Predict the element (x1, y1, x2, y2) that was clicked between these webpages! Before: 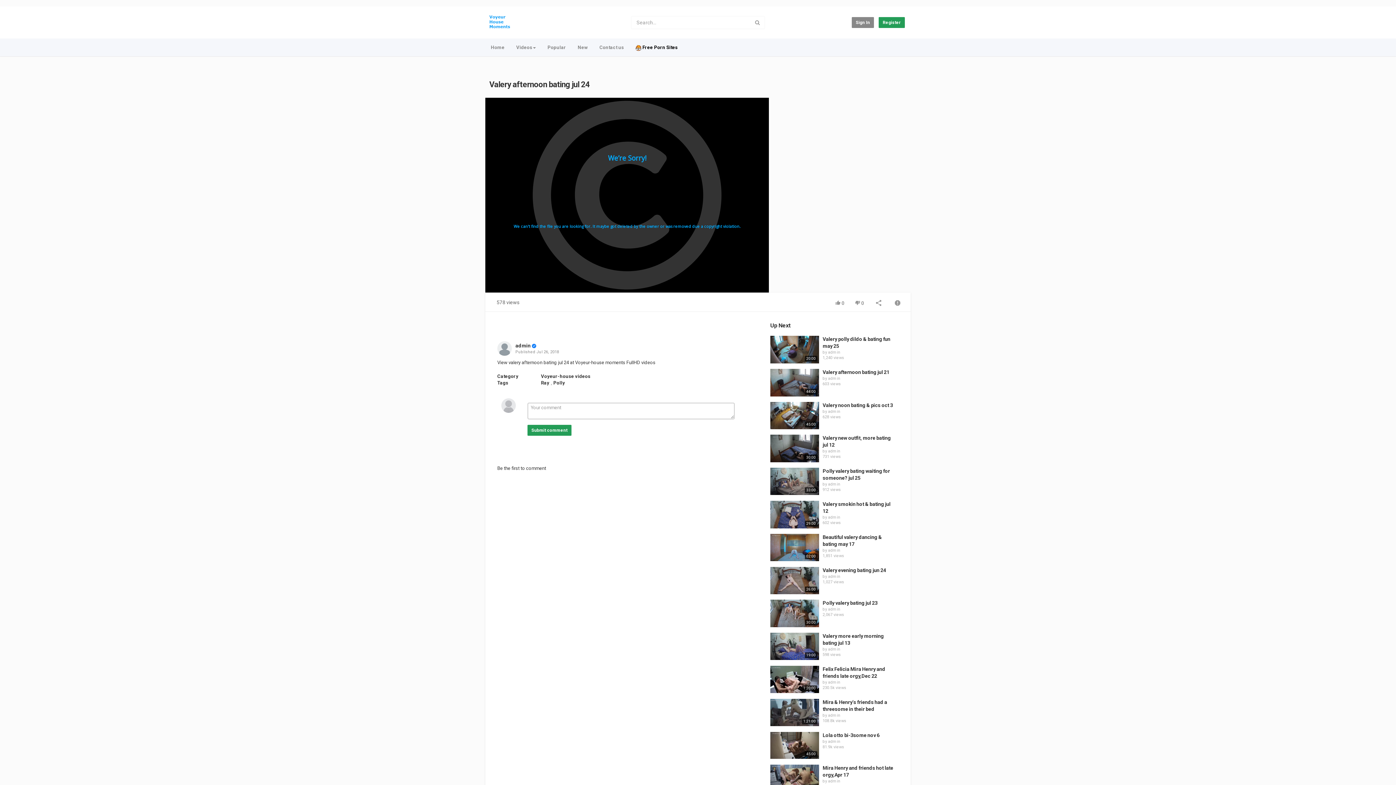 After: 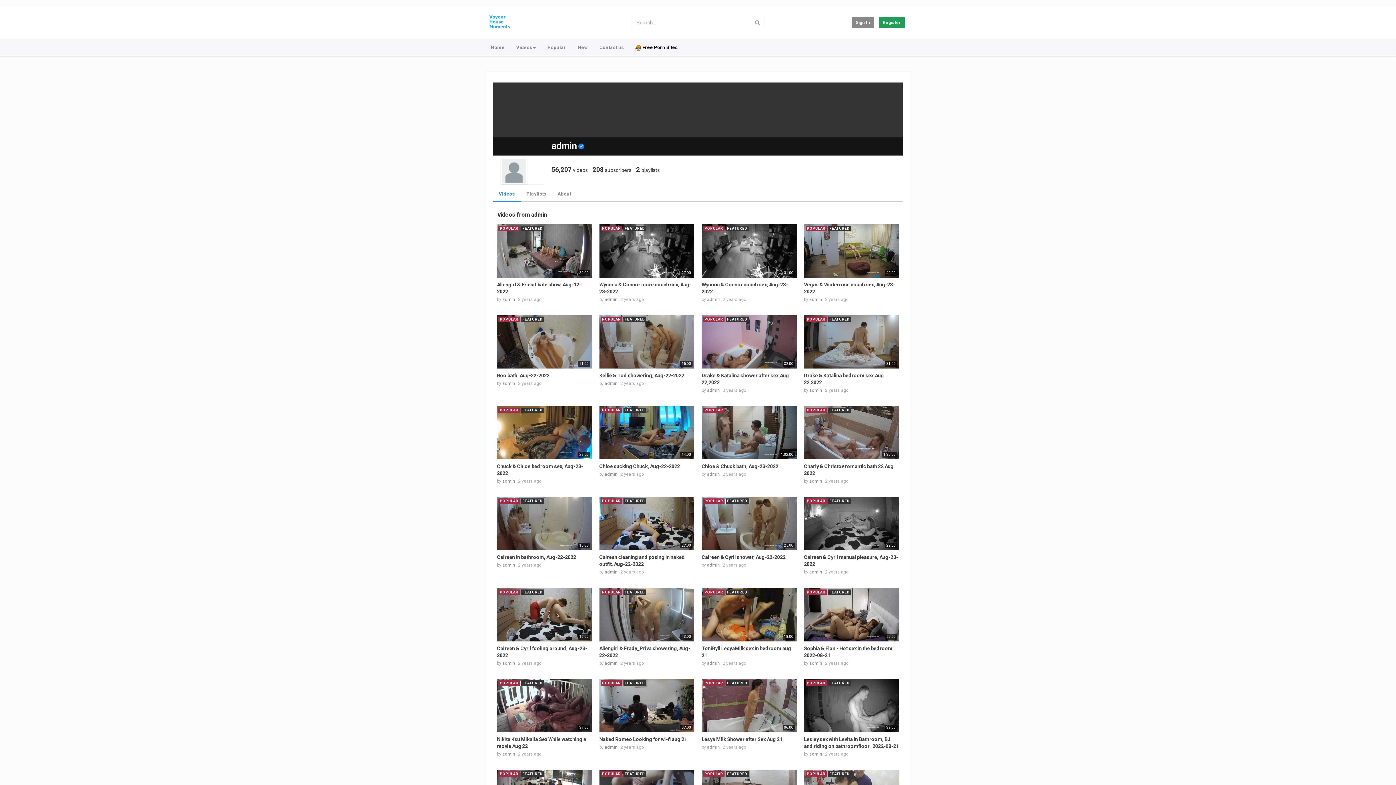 Action: label: admin bbox: (828, 739, 840, 744)